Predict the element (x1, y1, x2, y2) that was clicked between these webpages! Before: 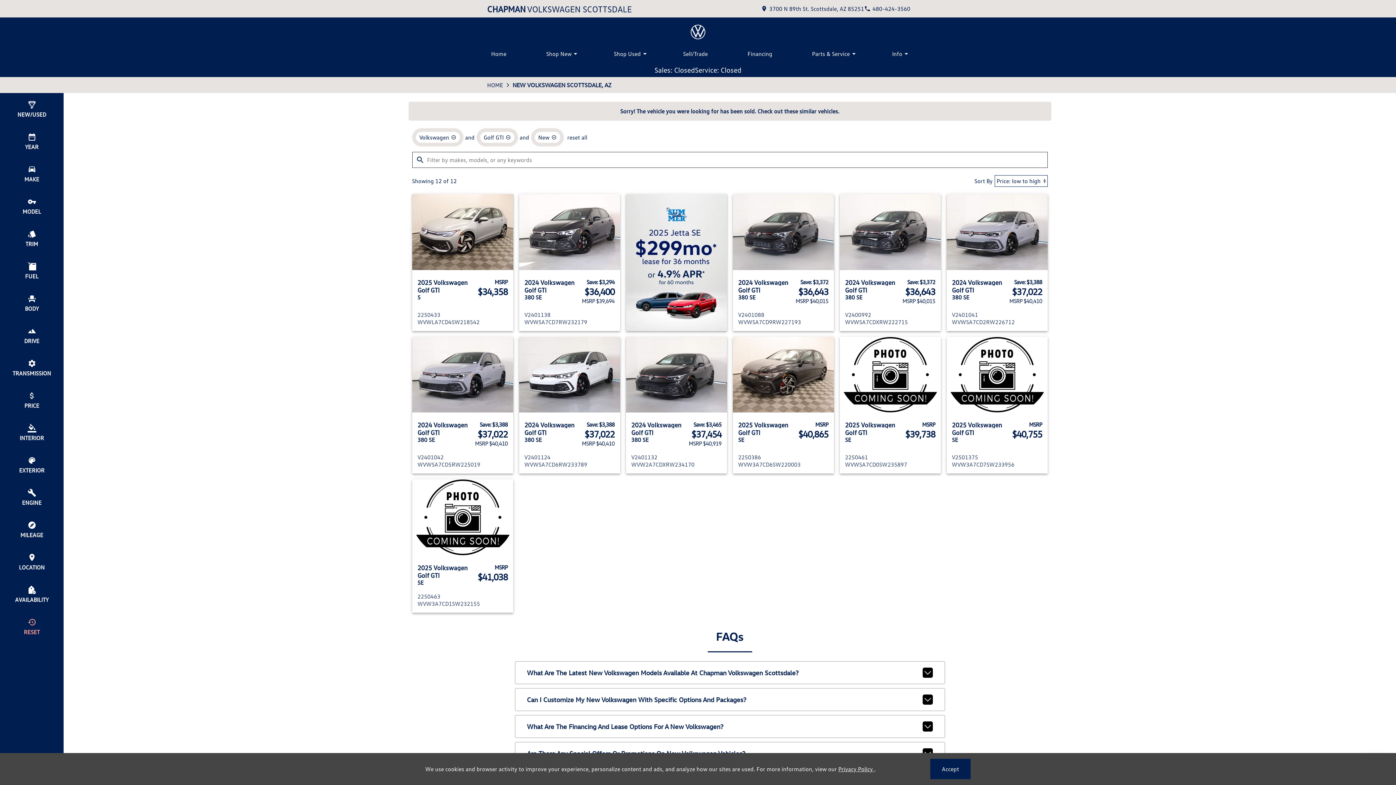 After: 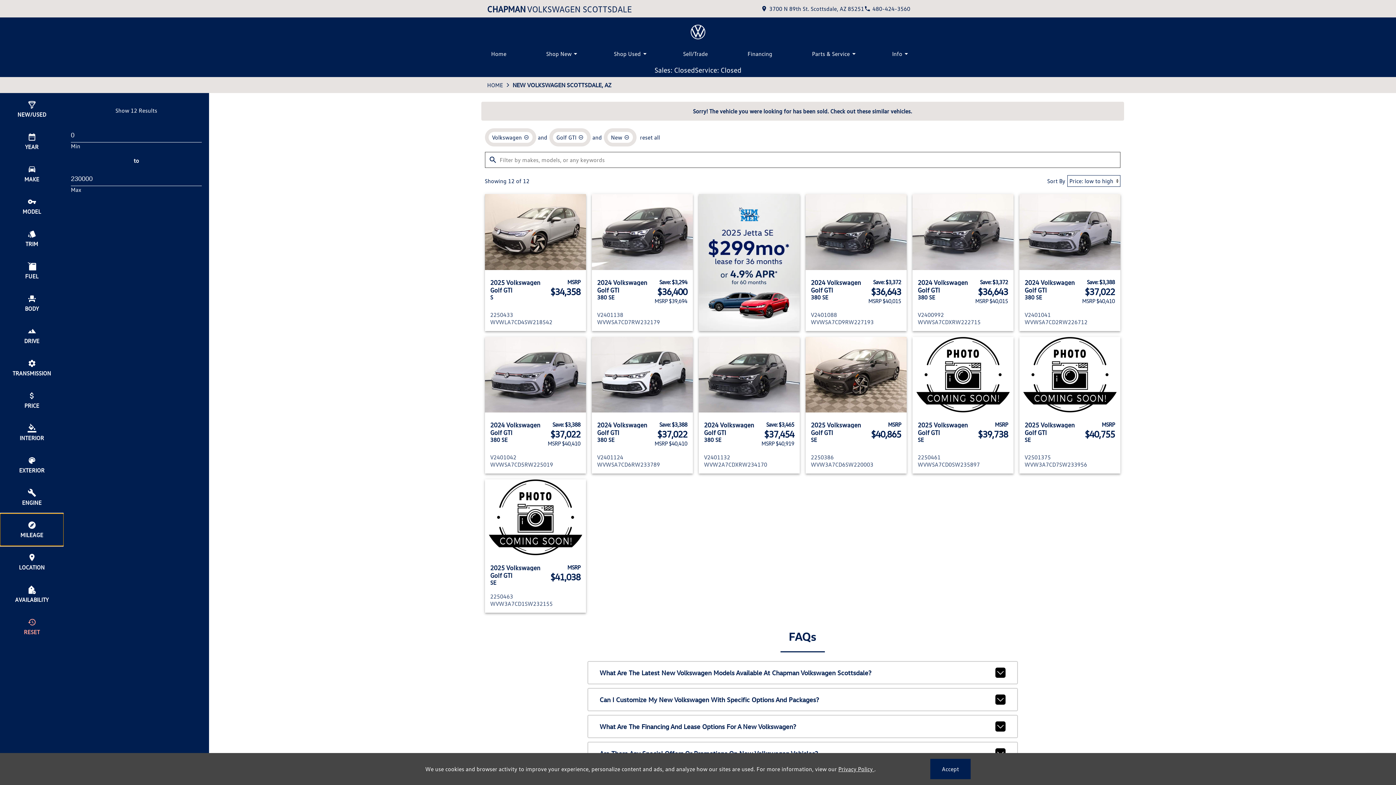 Action: bbox: (0, 513, 63, 546) label: select mileage